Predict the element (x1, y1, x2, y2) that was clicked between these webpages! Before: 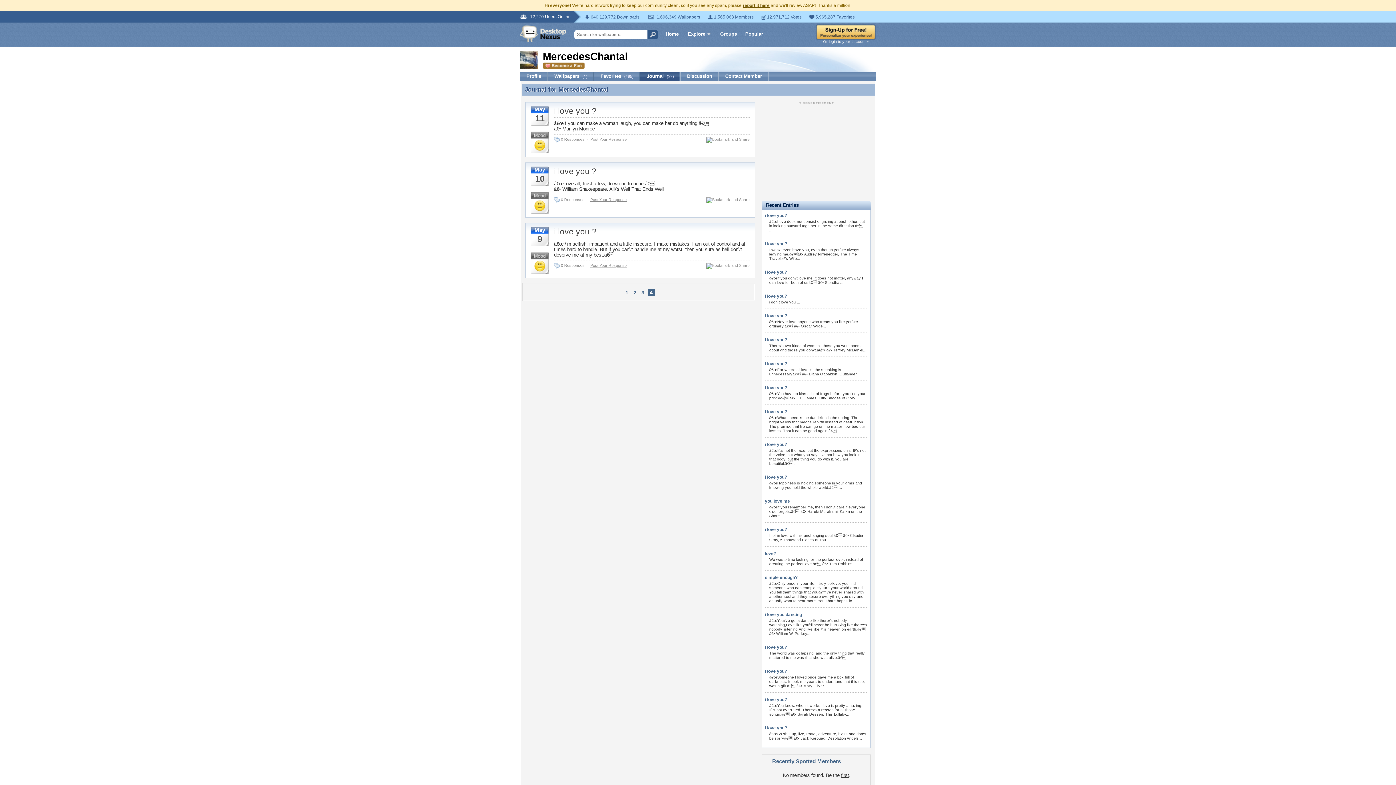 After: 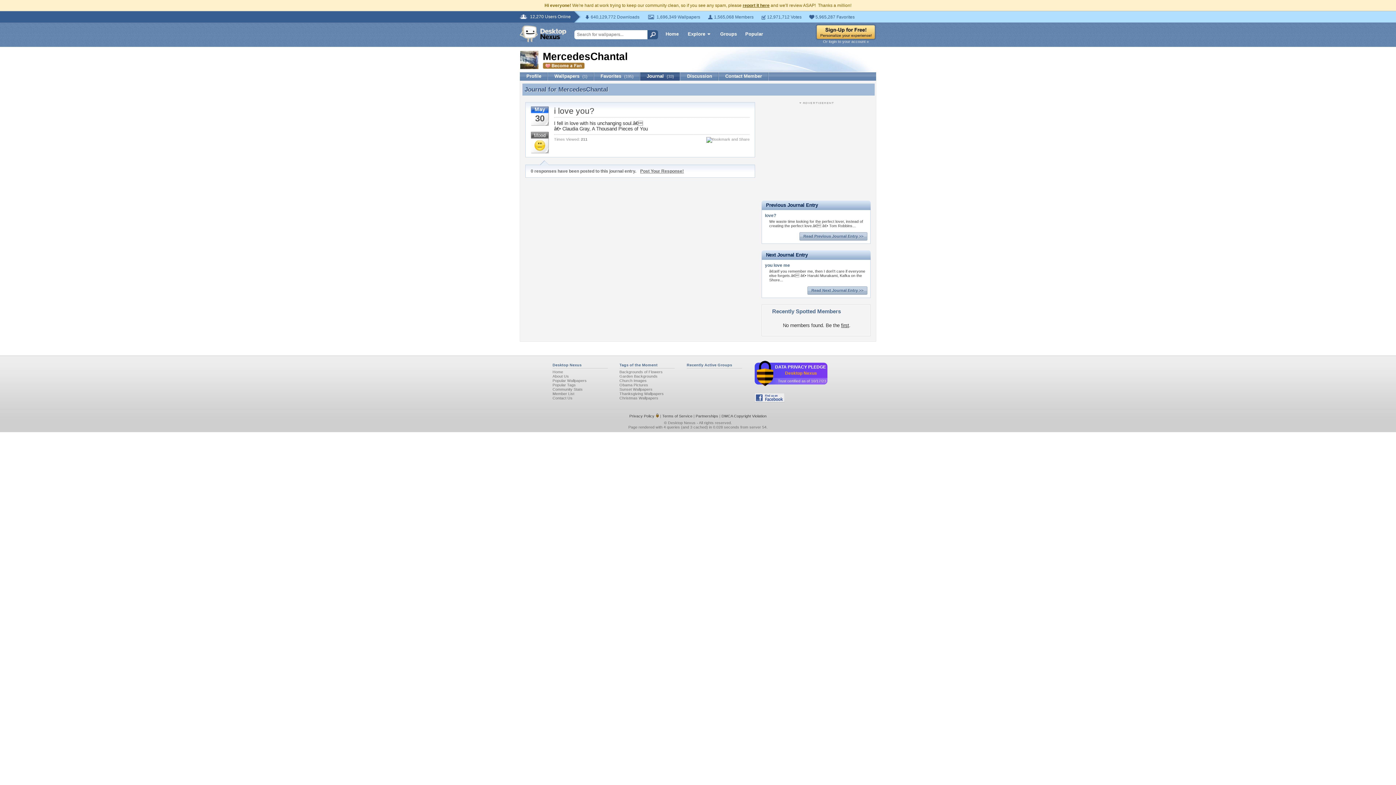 Action: bbox: (765, 527, 787, 532) label: i love you?